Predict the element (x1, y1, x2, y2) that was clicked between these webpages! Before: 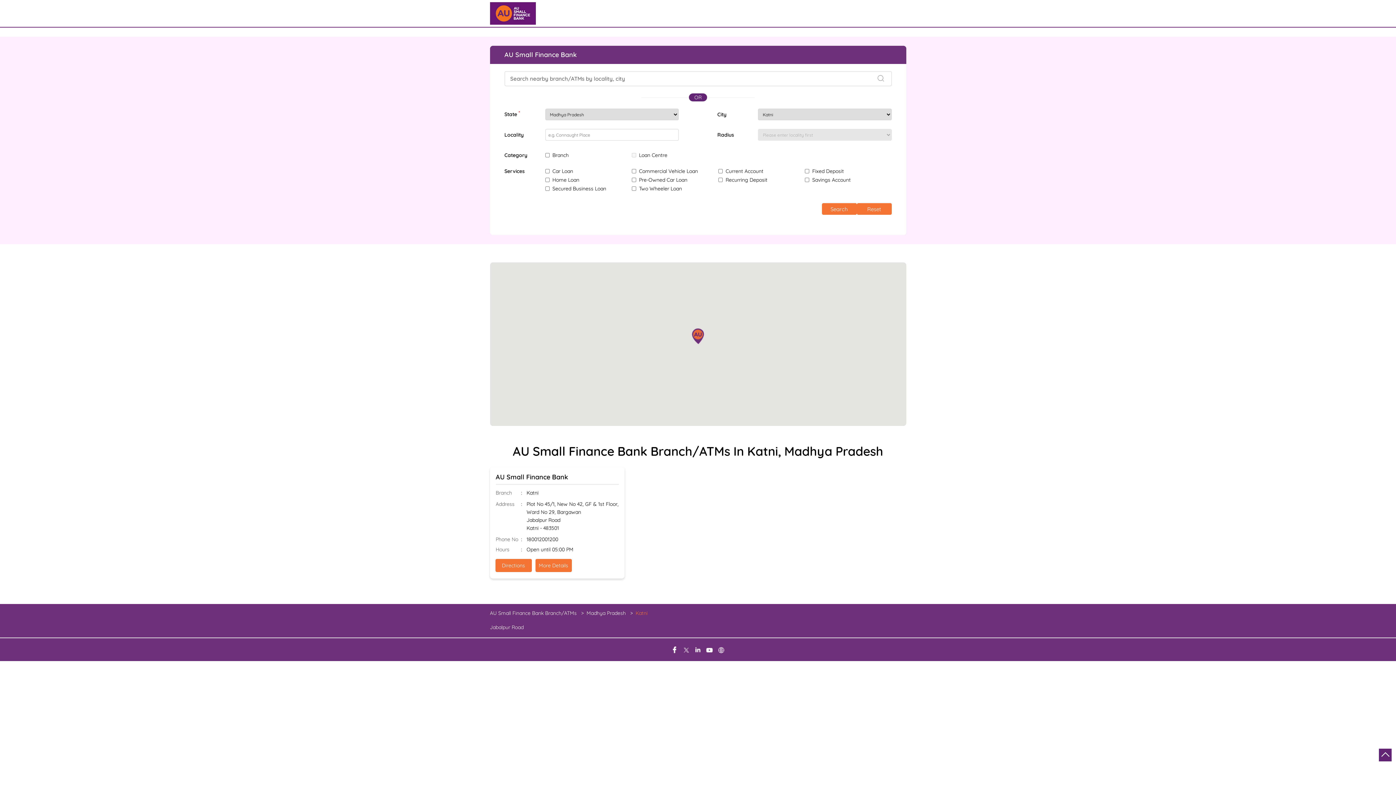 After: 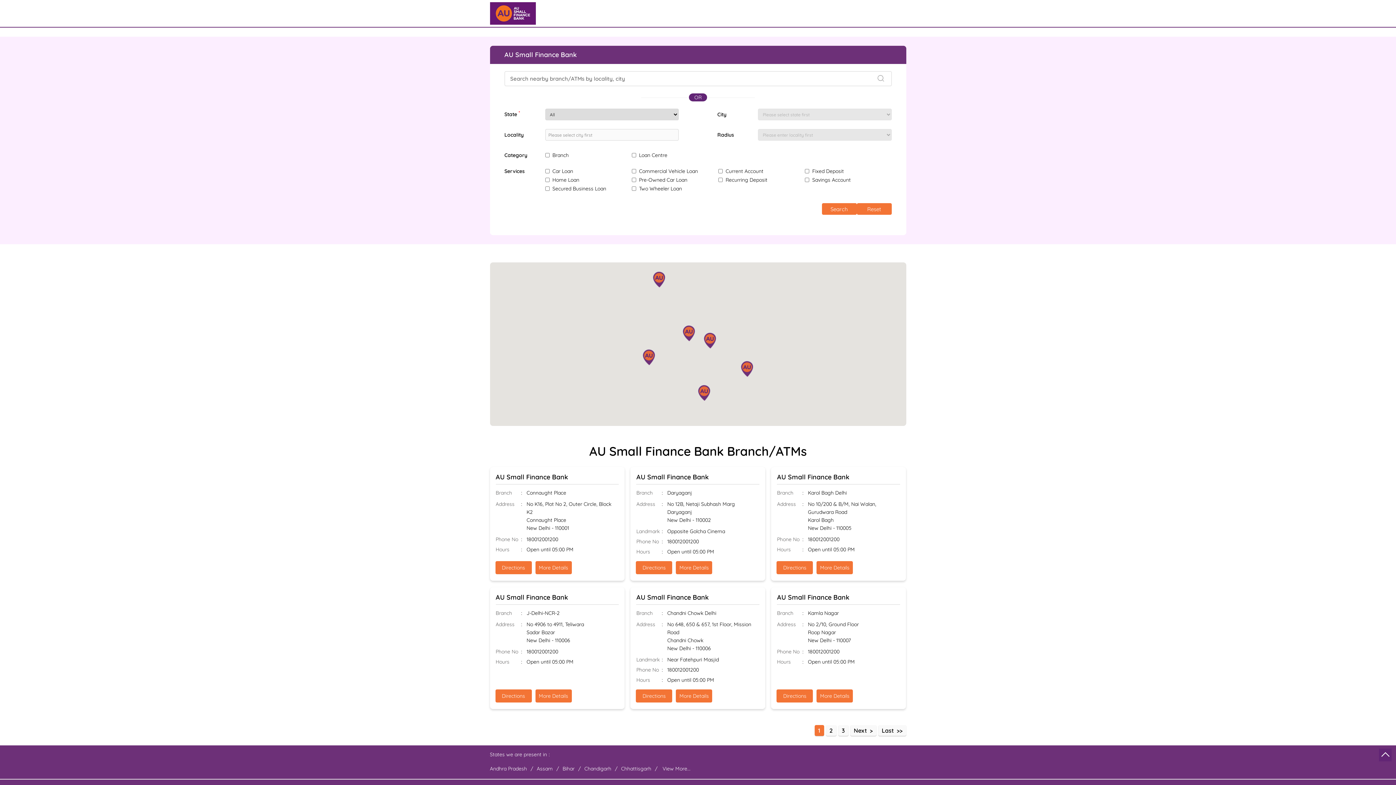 Action: bbox: (856, 203, 891, 214) label: Reset